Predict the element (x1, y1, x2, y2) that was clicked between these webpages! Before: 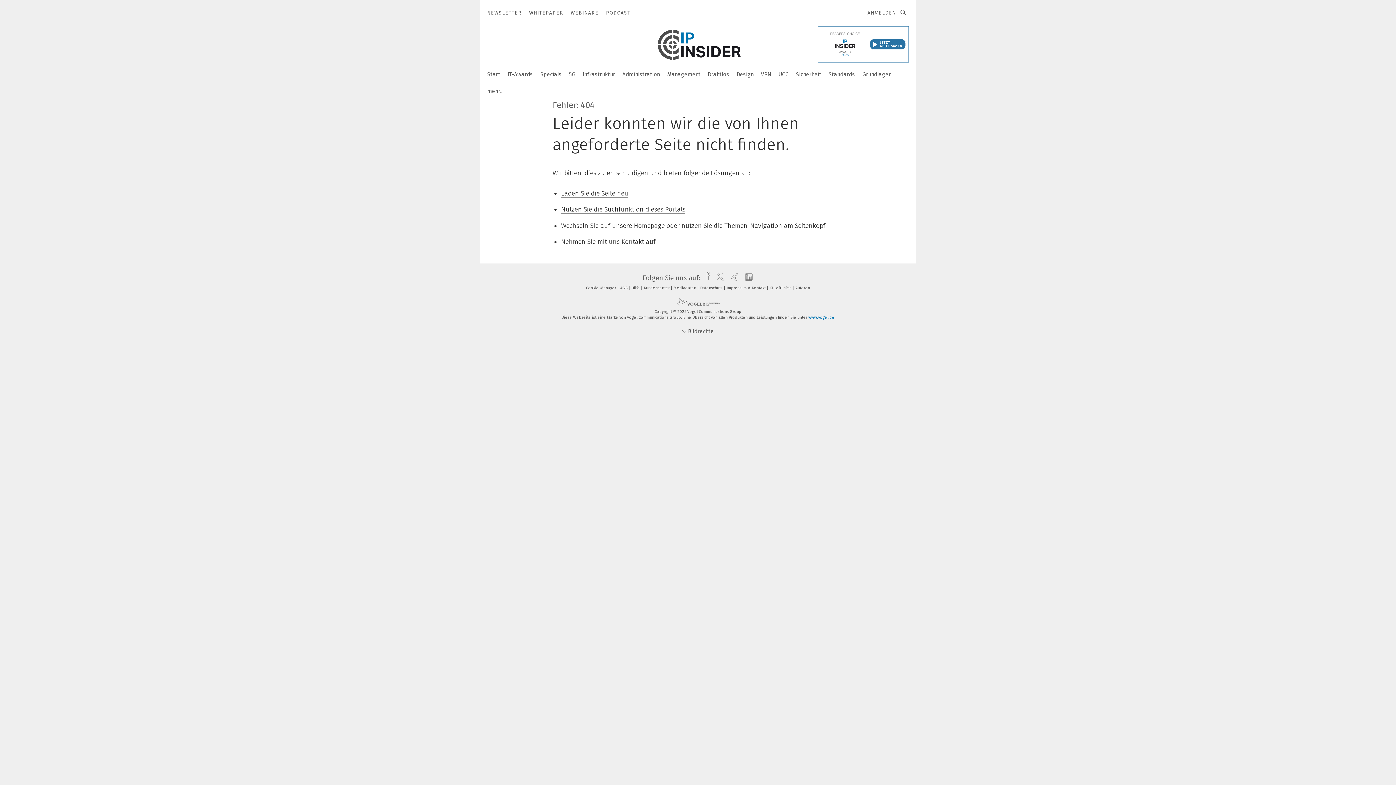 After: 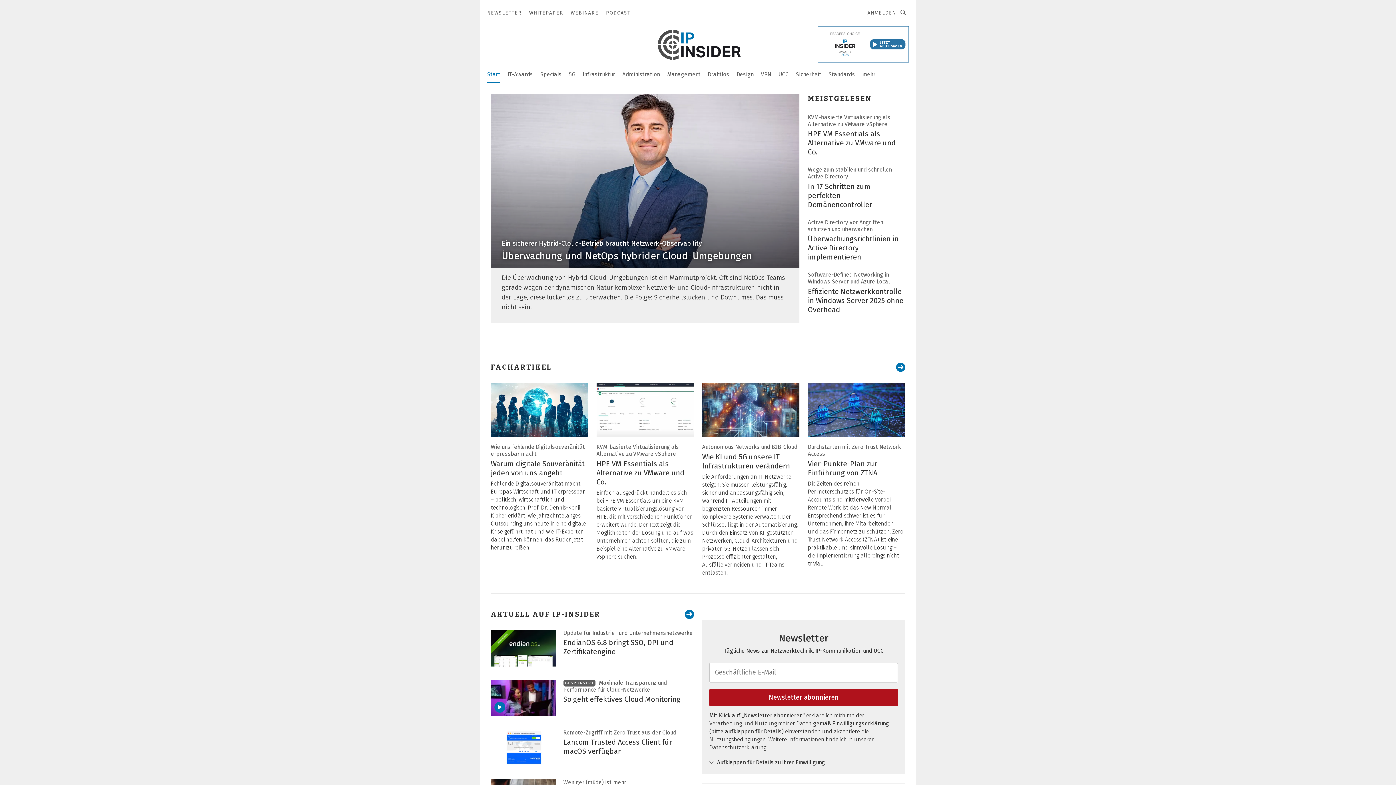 Action: bbox: (633, 221, 664, 230) label: Homepage